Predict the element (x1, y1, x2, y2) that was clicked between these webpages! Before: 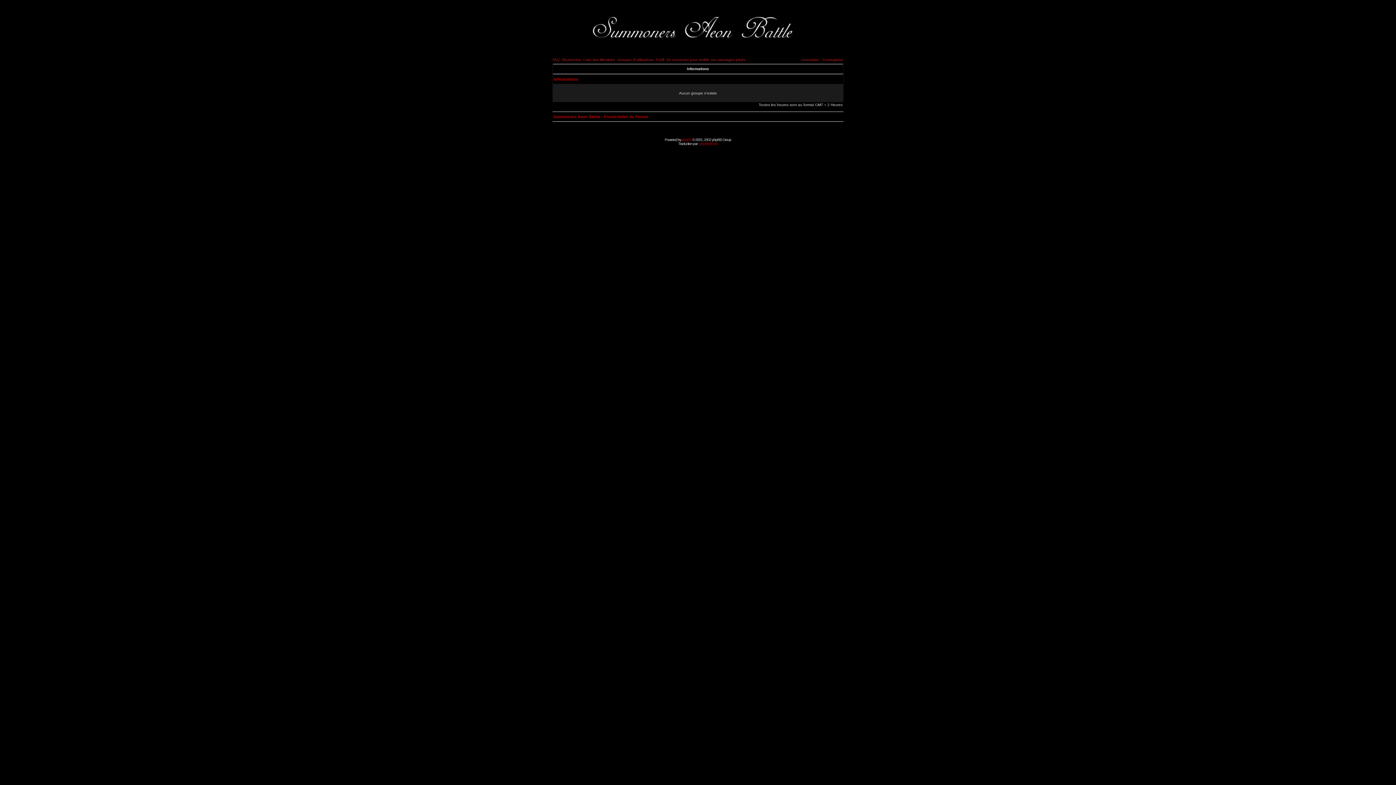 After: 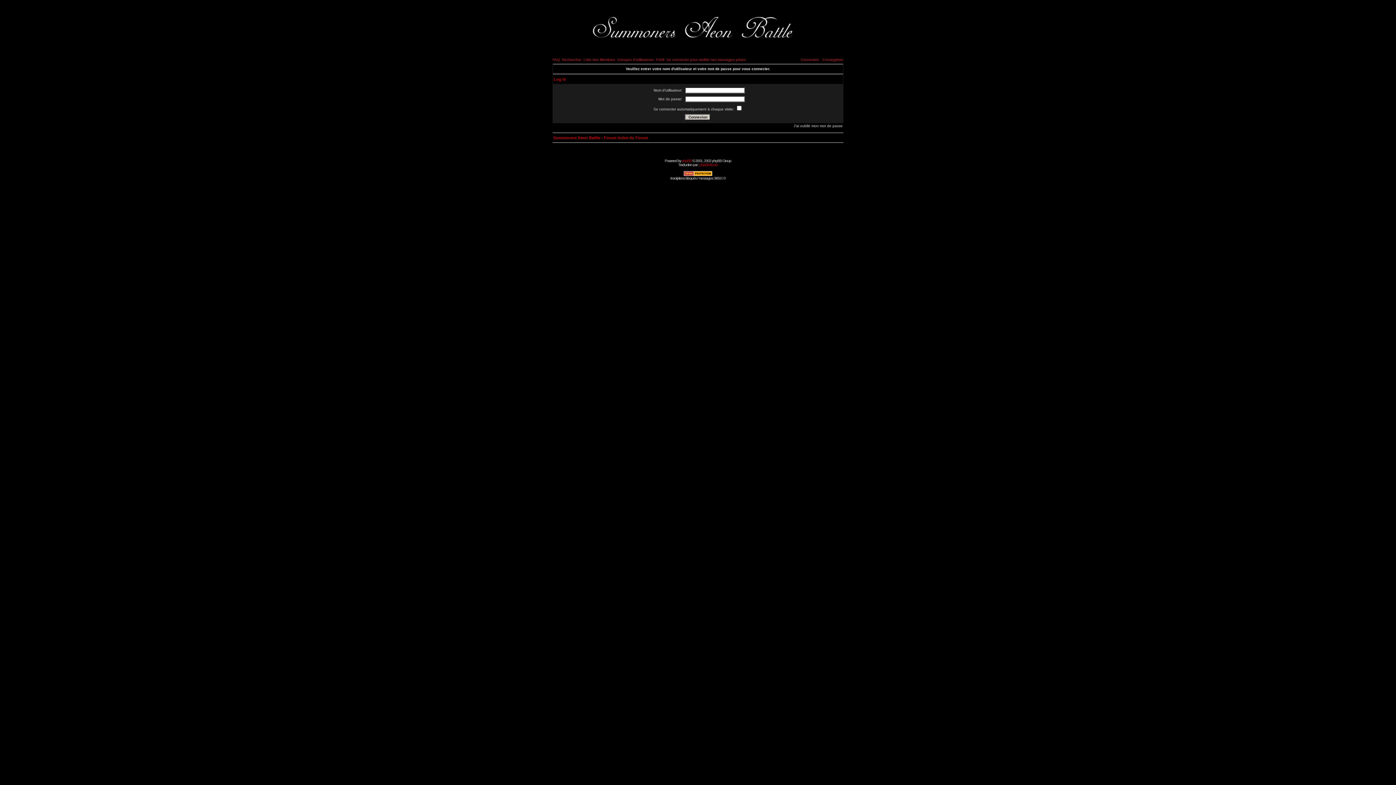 Action: bbox: (656, 57, 664, 61) label: Profil